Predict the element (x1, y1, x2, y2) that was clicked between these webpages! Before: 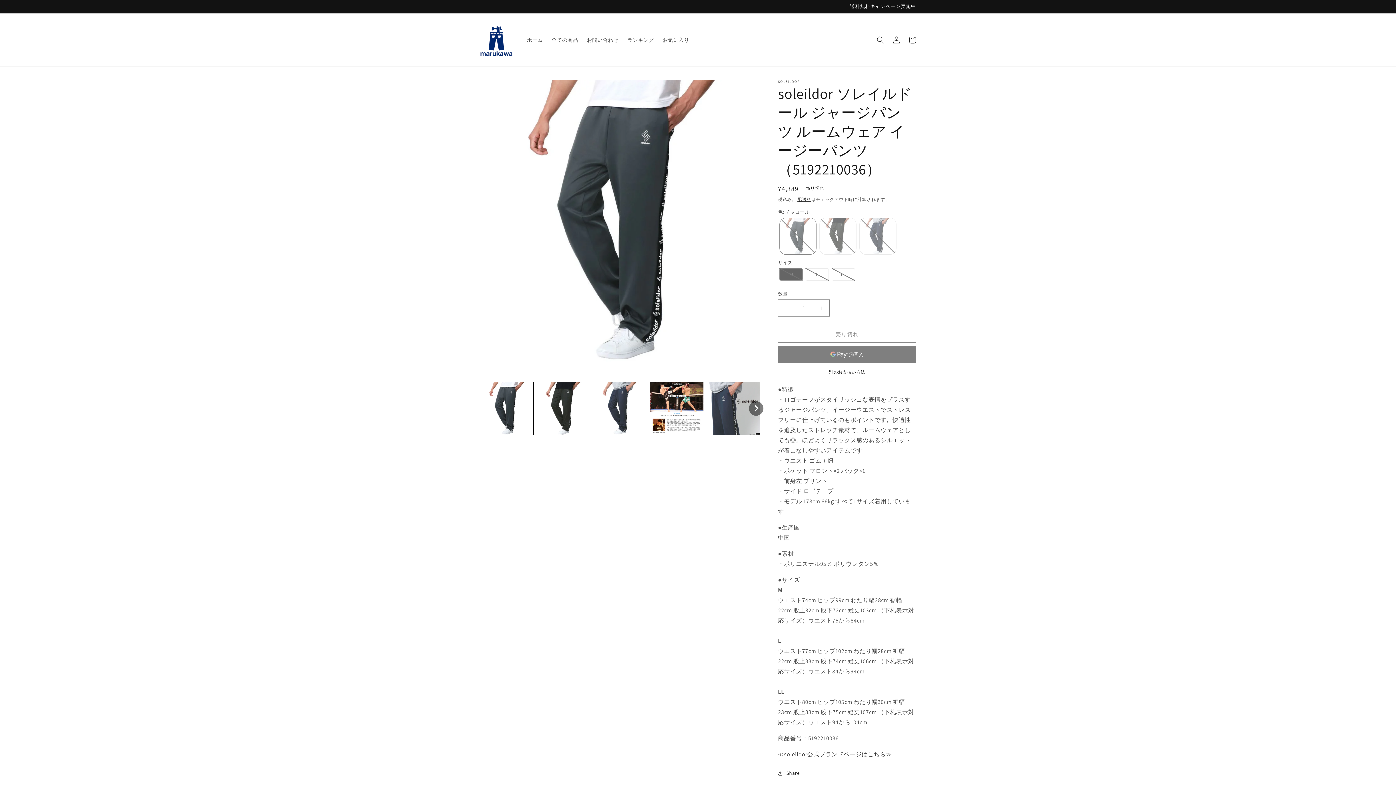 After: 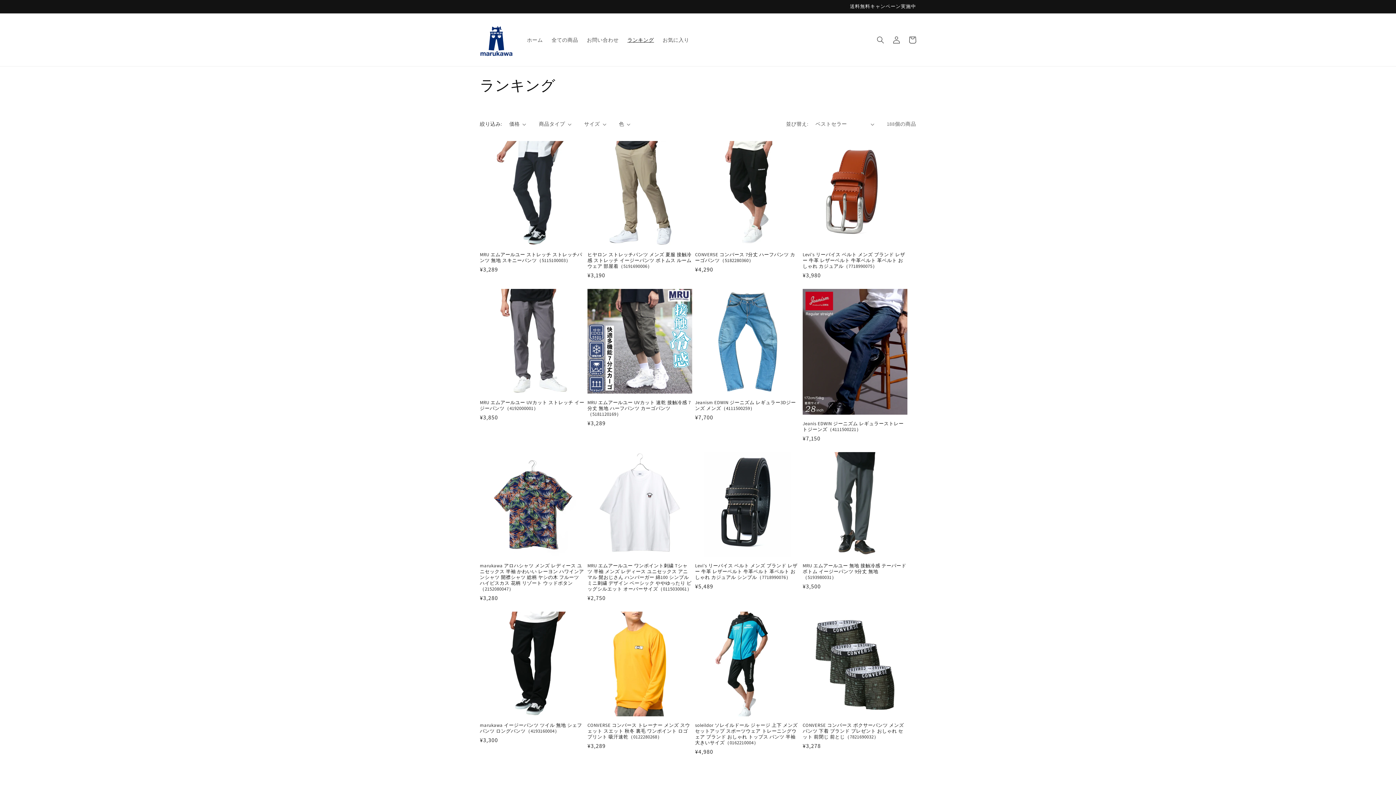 Action: label: ランキング bbox: (623, 32, 658, 47)